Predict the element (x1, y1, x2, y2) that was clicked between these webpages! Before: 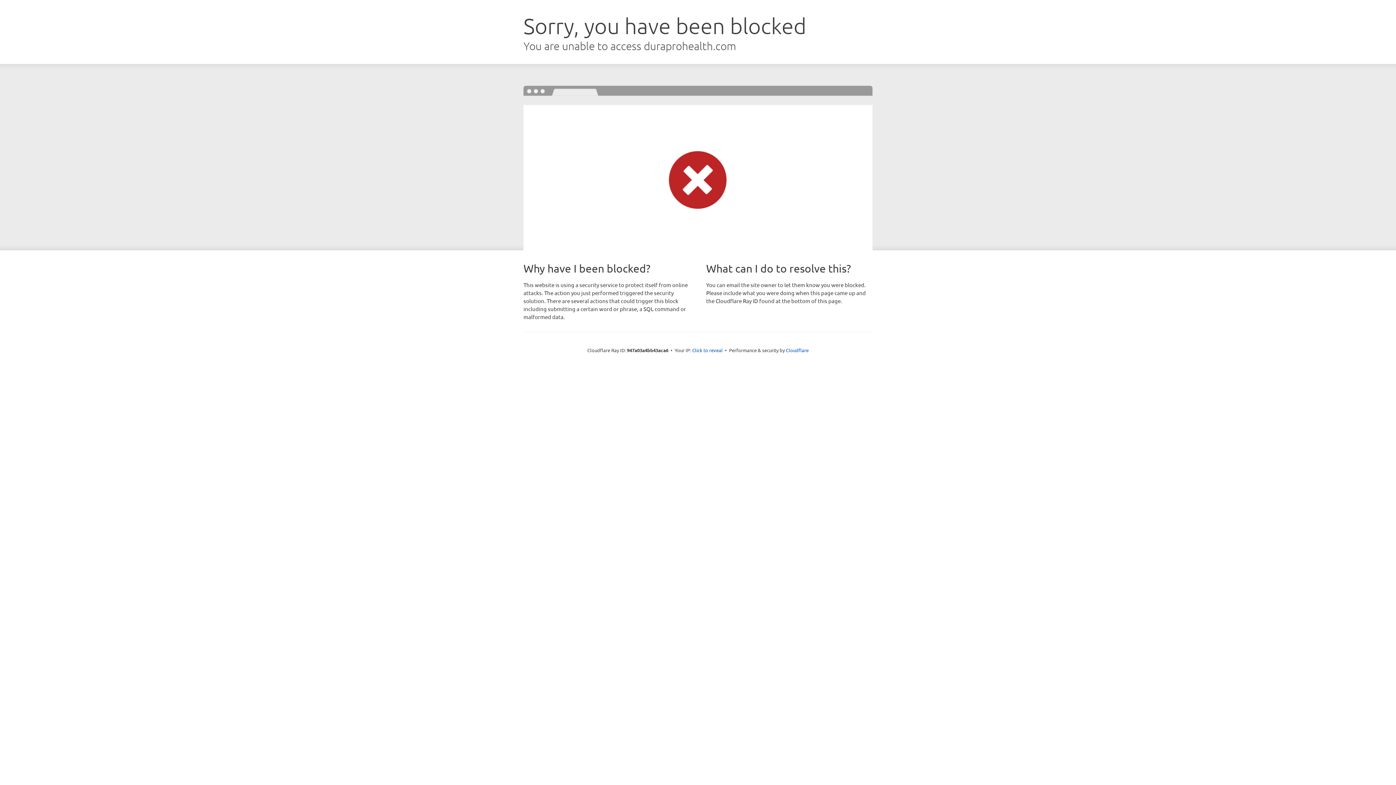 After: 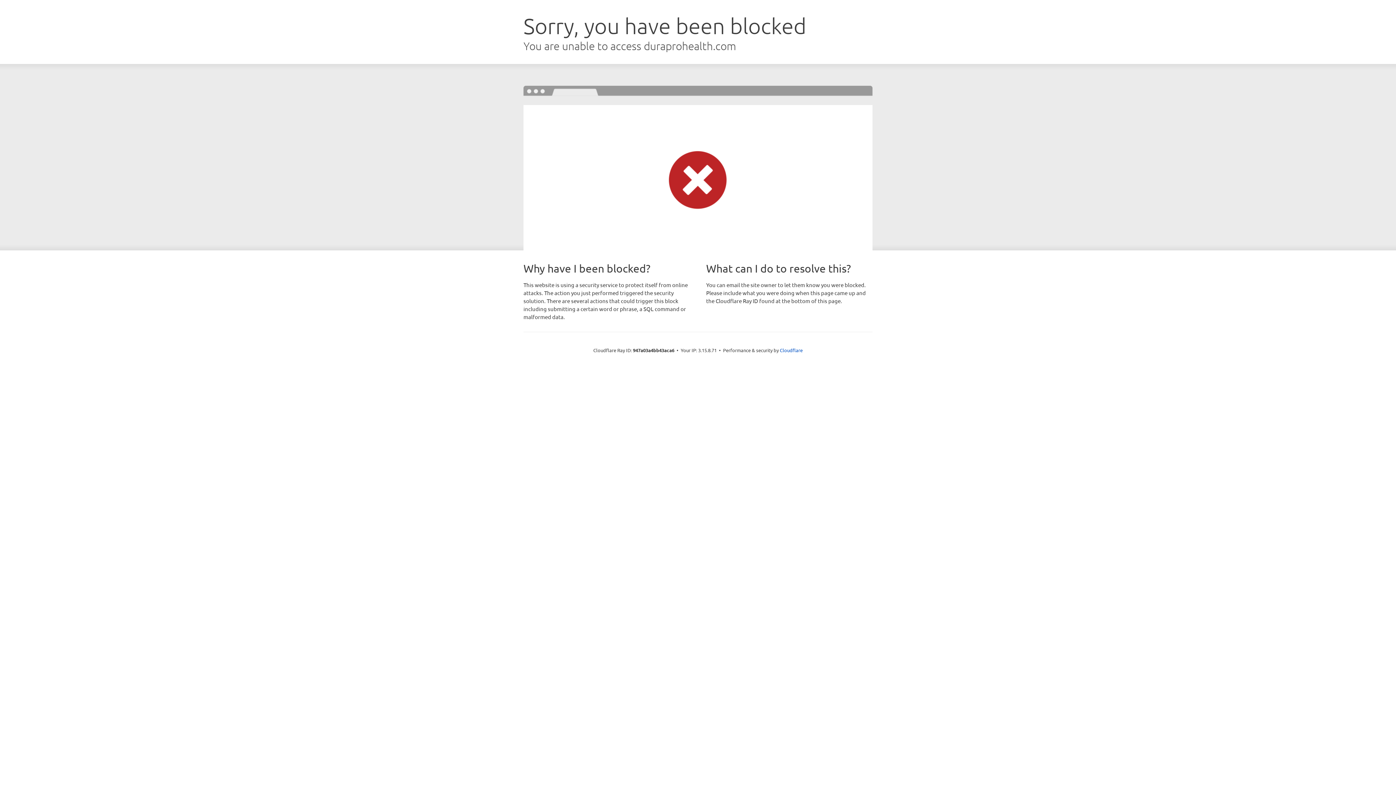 Action: bbox: (692, 346, 722, 353) label: Click to reveal